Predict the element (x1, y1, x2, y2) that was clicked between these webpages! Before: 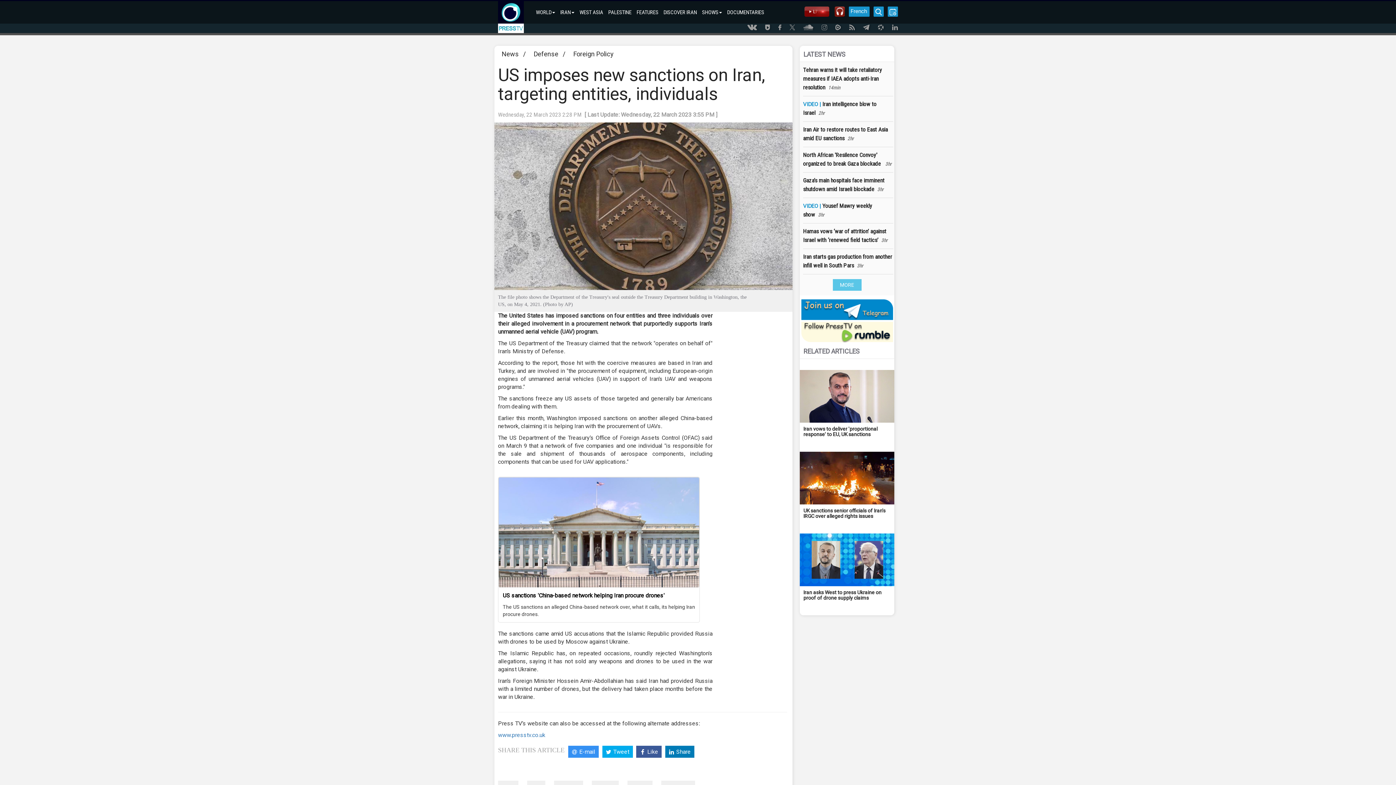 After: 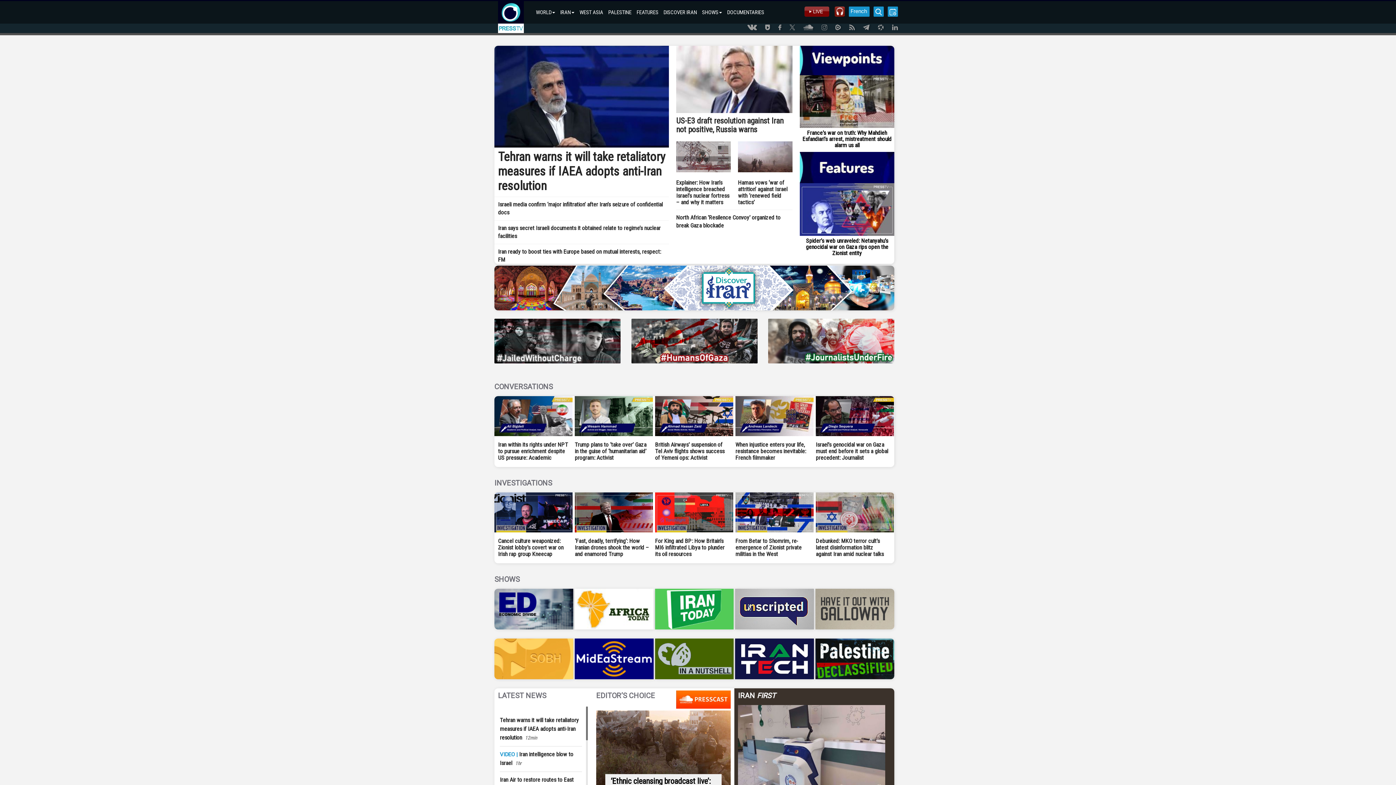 Action: bbox: (498, 1, 524, 19)